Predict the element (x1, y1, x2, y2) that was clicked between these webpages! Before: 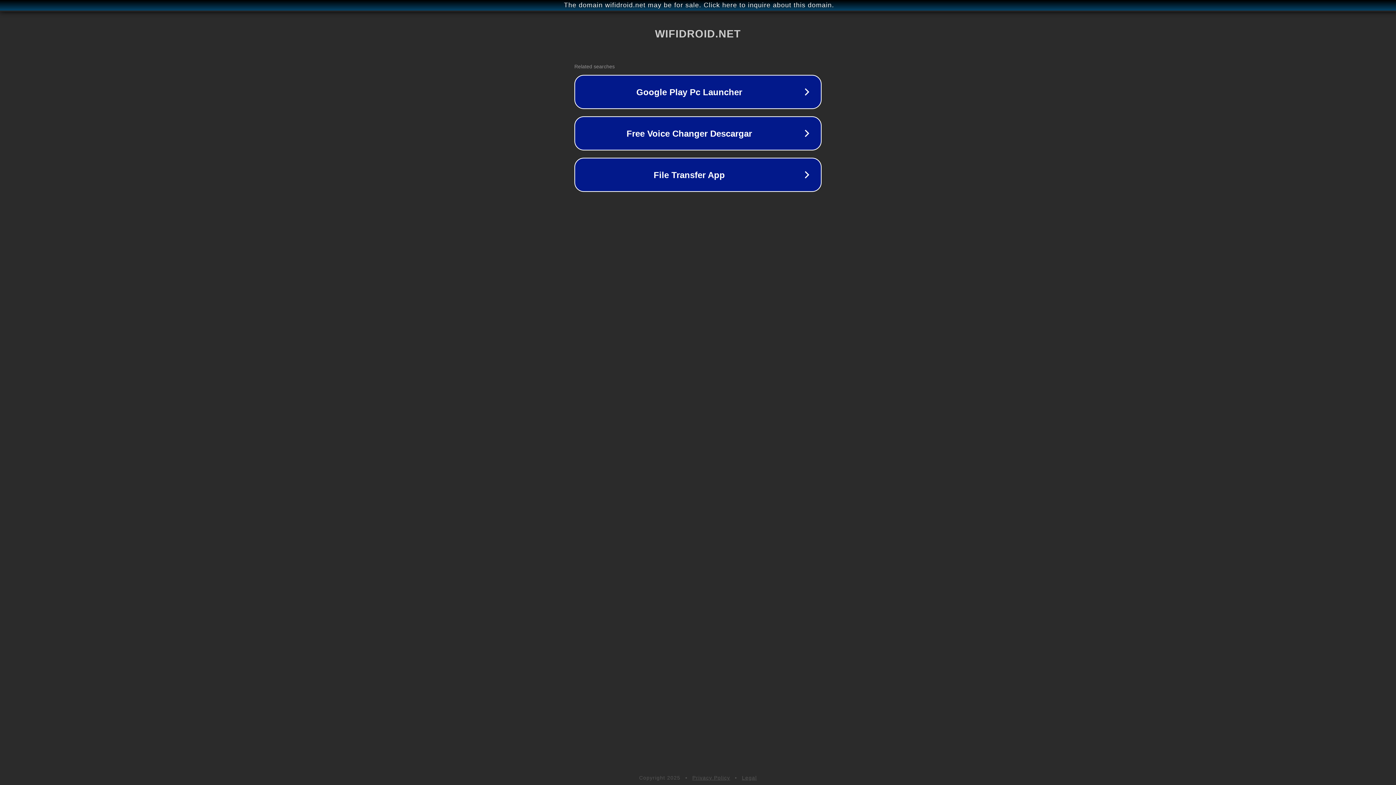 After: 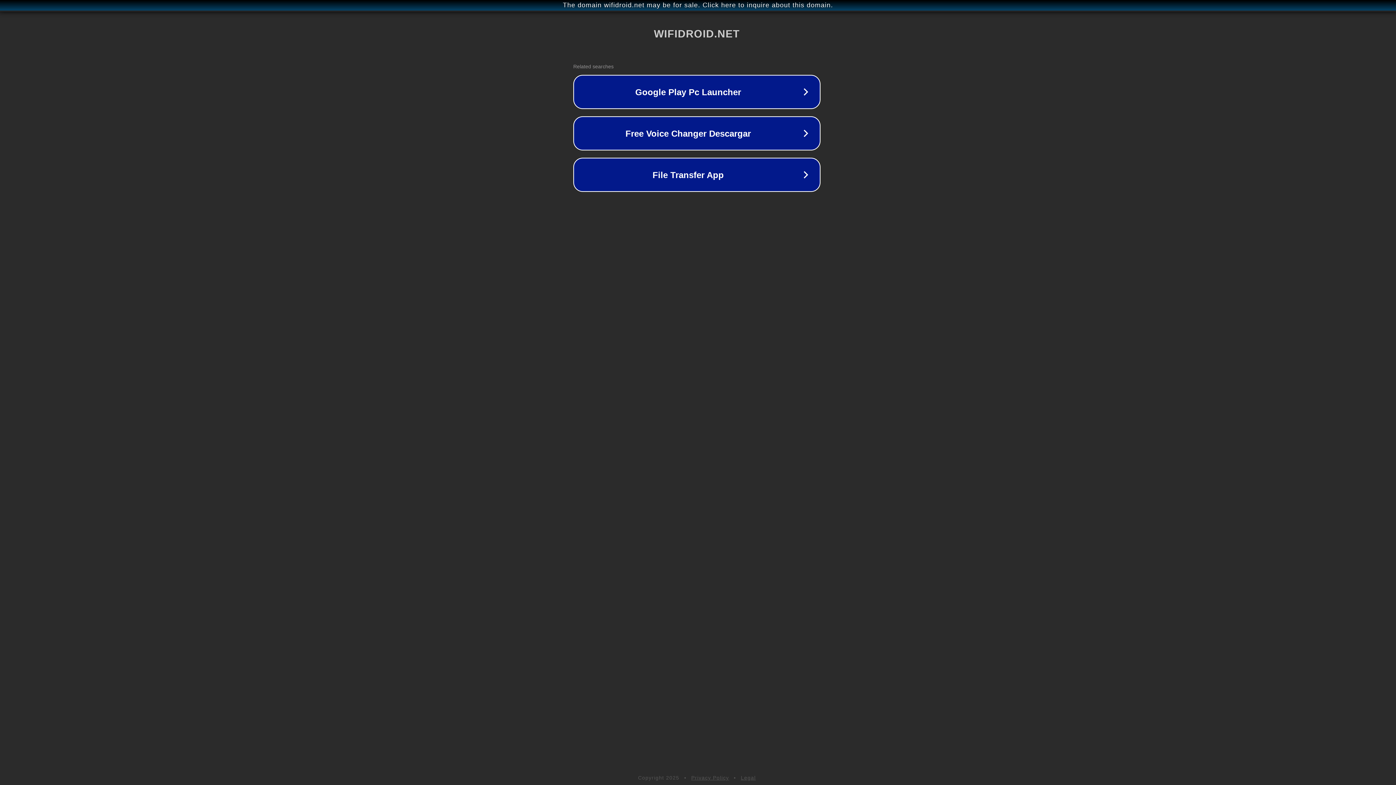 Action: bbox: (1, 1, 1397, 9) label: The domain wifidroid.net may be for sale. Click here to inquire about this domain.